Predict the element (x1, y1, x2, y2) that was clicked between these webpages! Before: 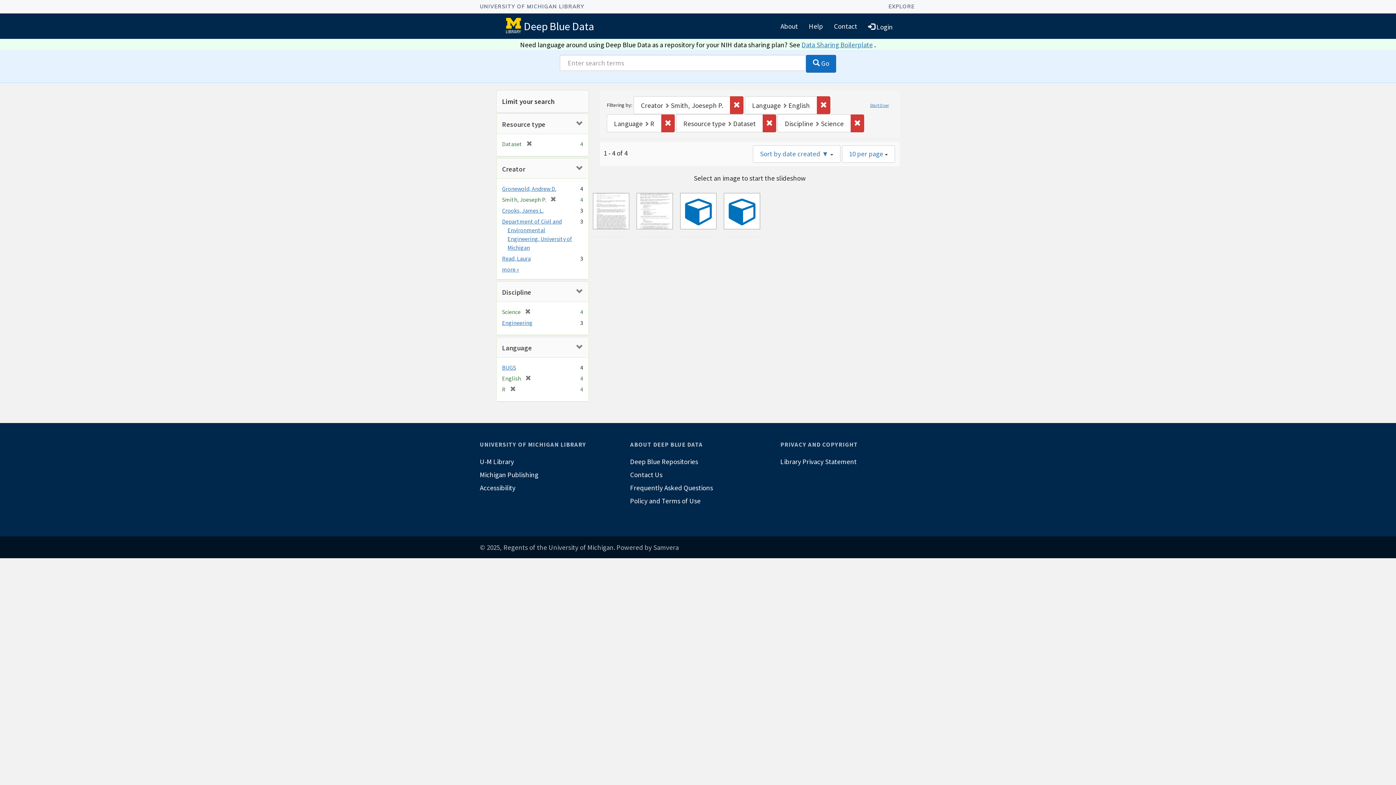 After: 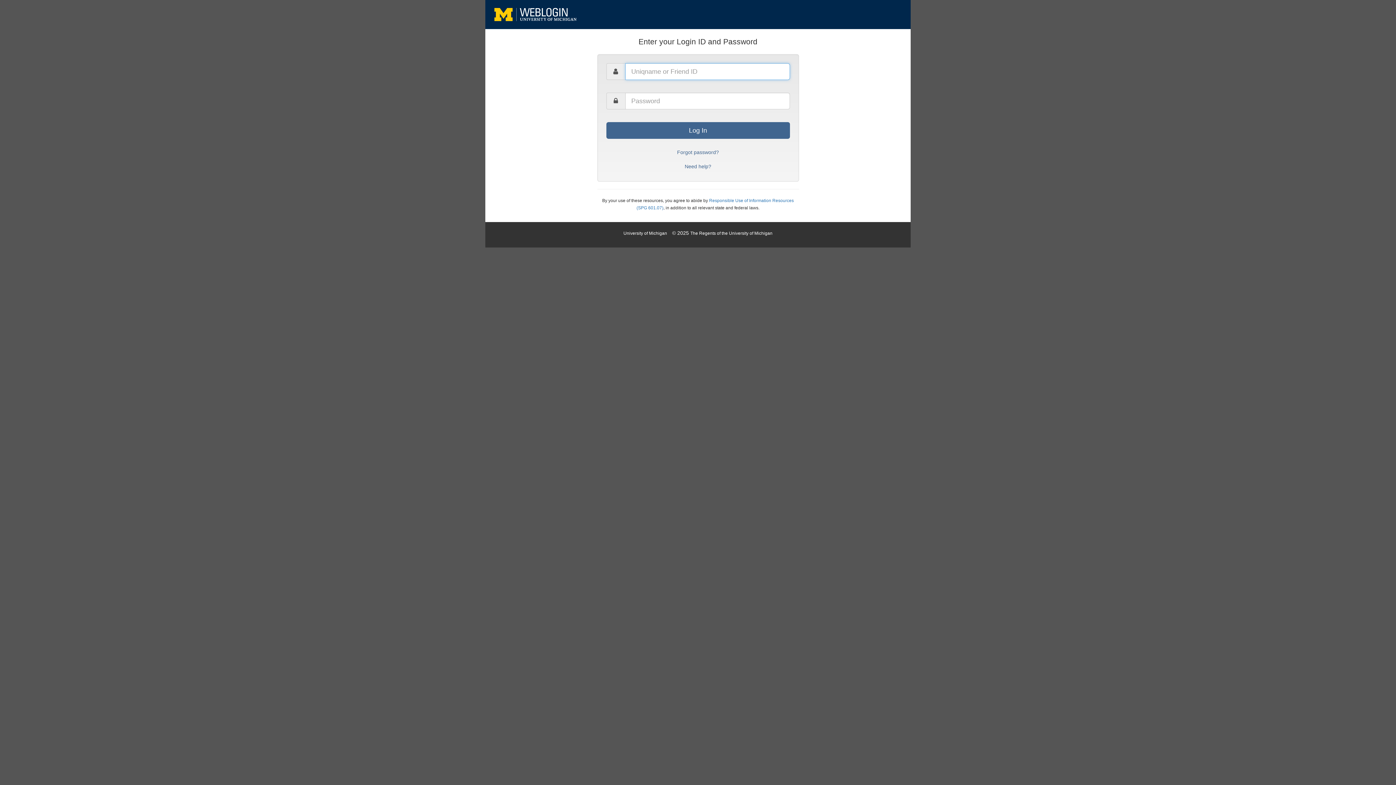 Action: bbox: (862, 16, 898, 35) label:  Login